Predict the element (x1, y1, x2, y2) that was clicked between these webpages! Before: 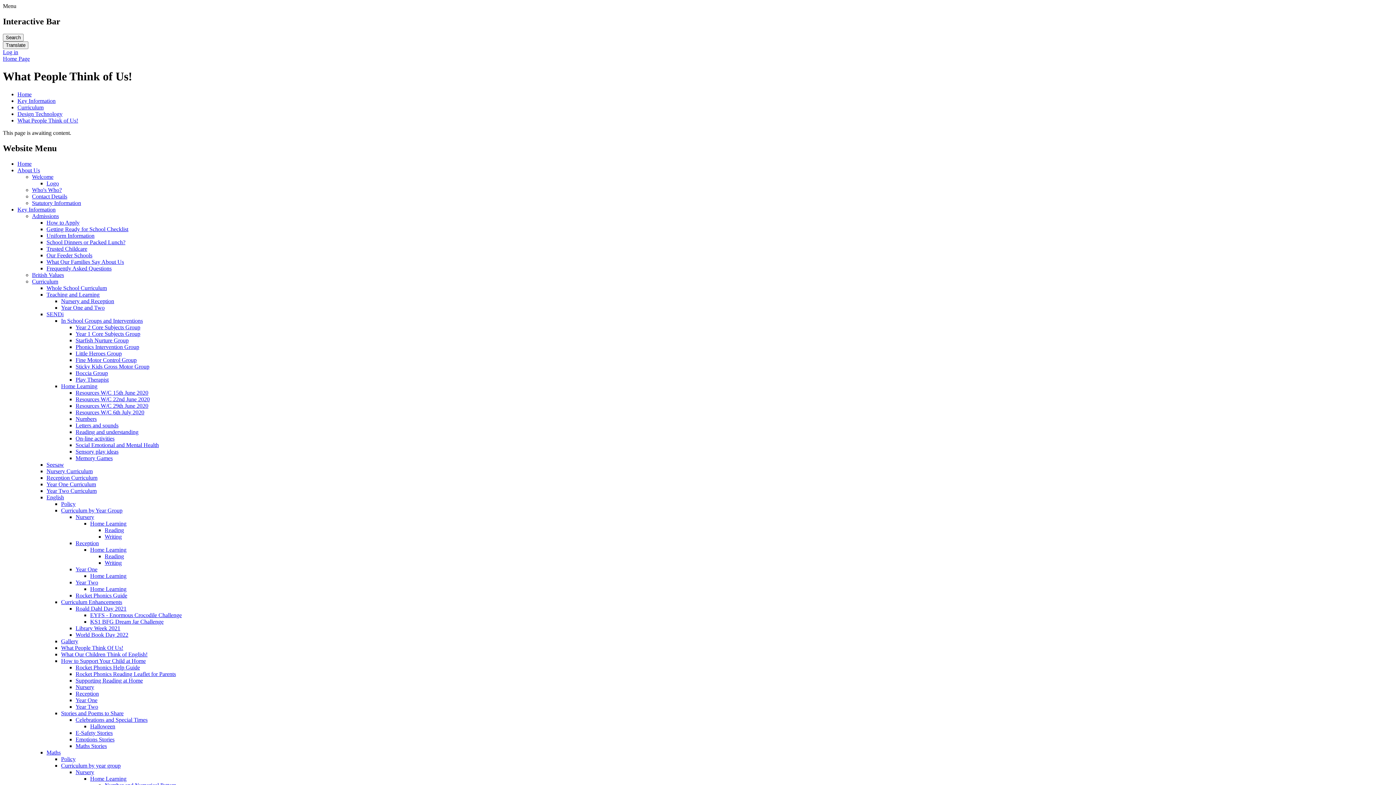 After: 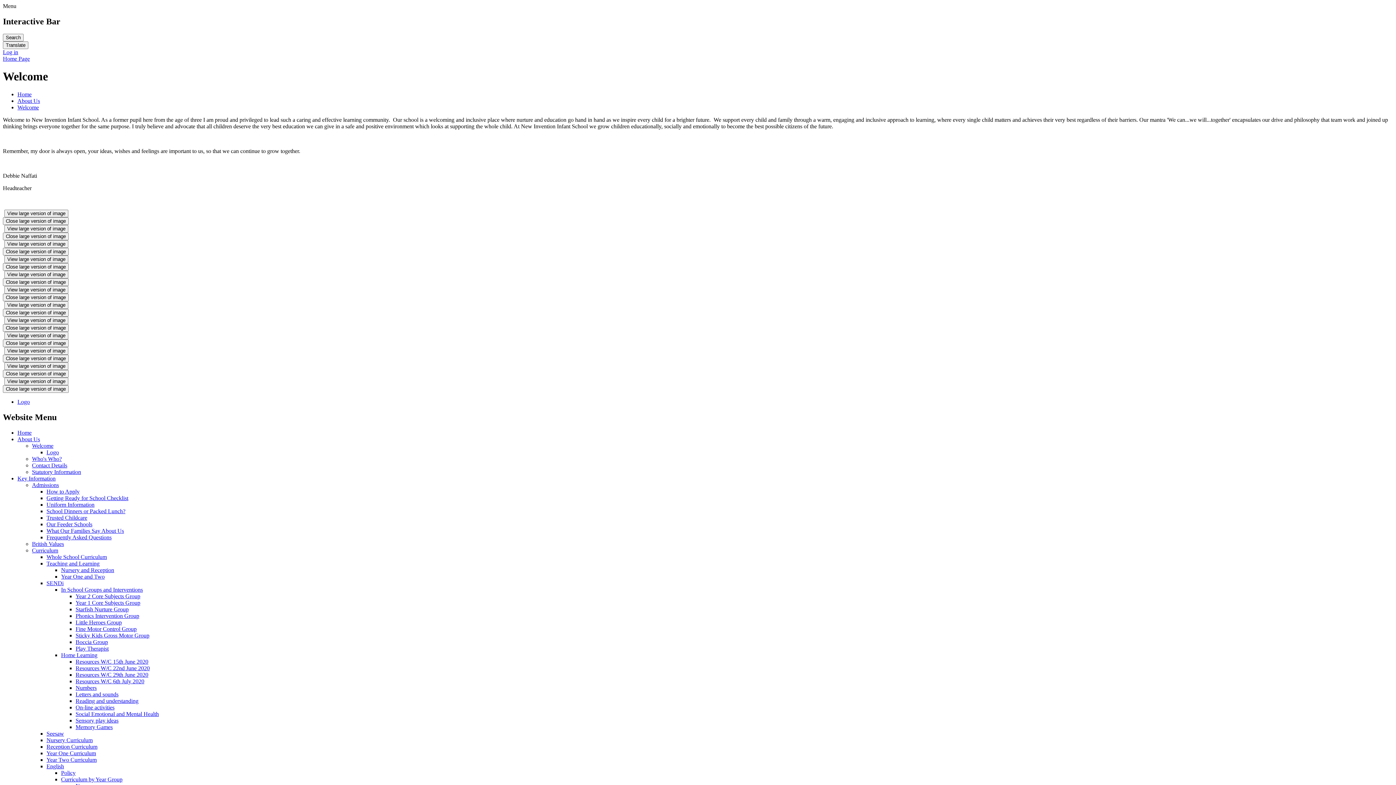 Action: bbox: (32, 173, 53, 179) label: Welcome